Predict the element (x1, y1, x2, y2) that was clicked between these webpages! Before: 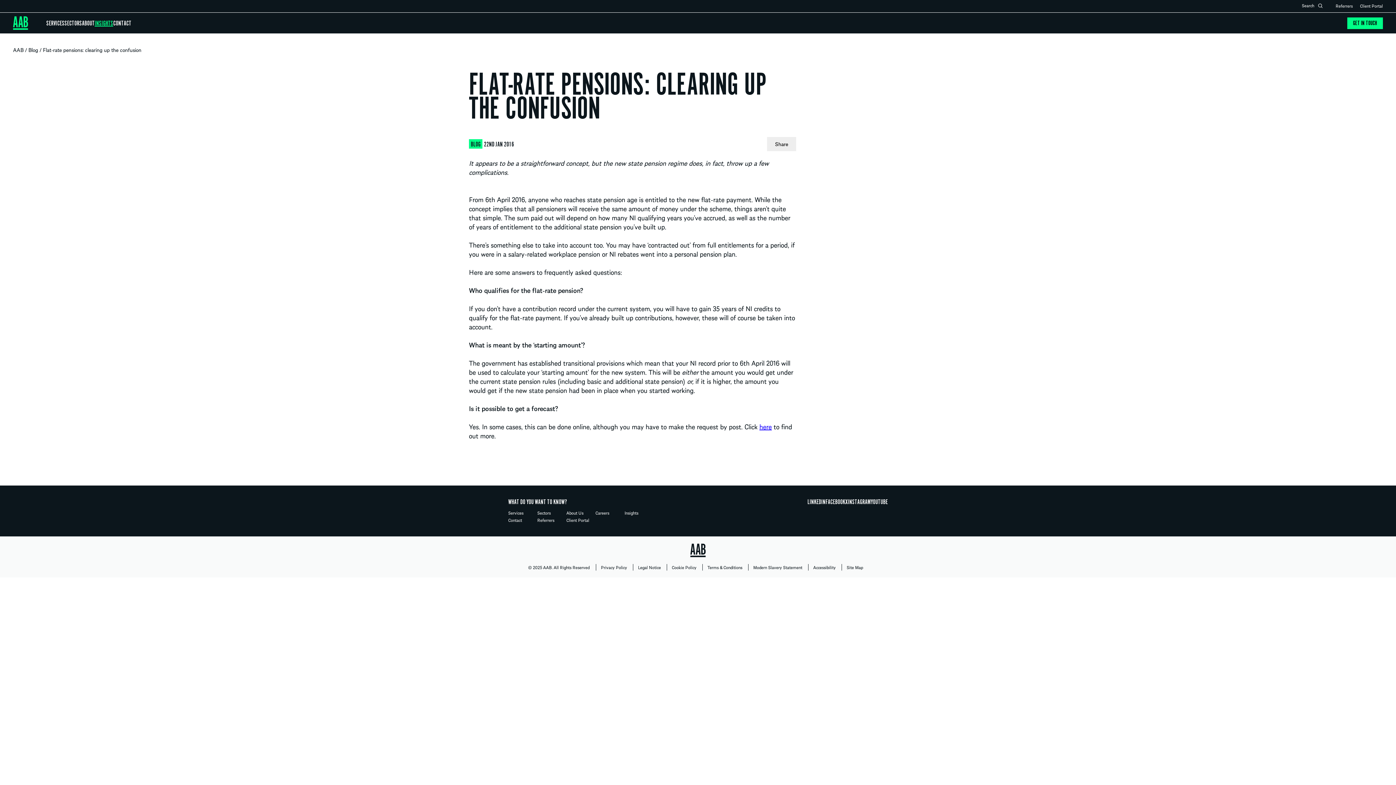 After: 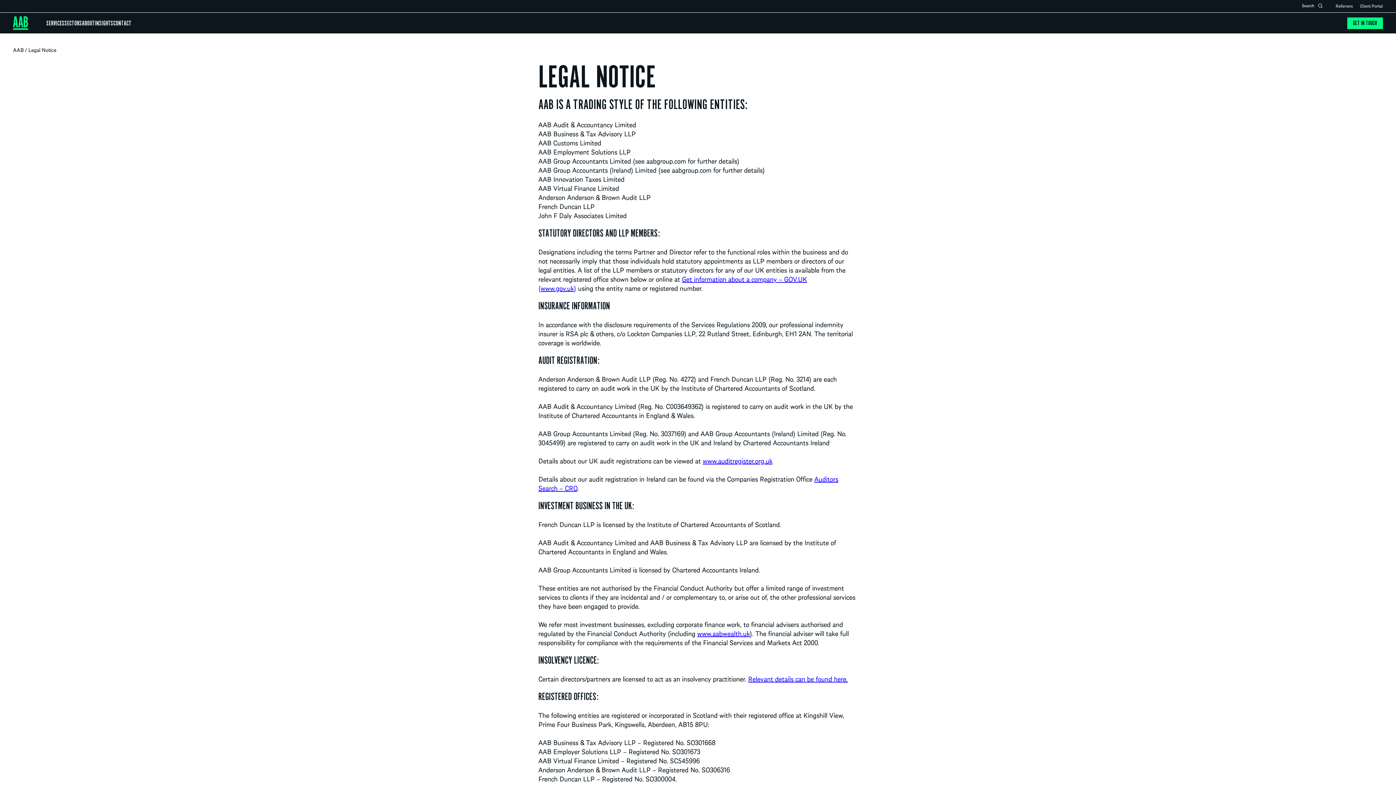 Action: label: Legal Notice bbox: (638, 558, 661, 576)